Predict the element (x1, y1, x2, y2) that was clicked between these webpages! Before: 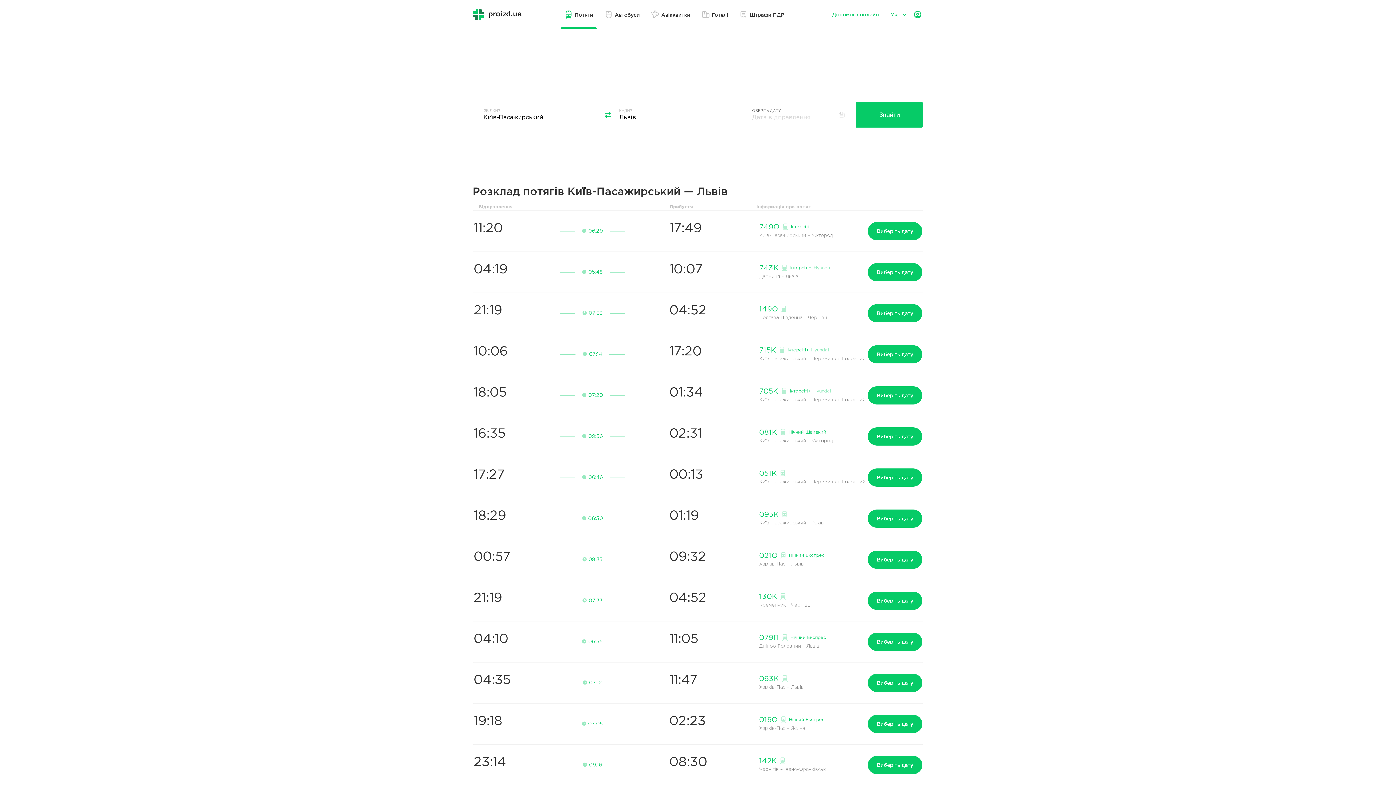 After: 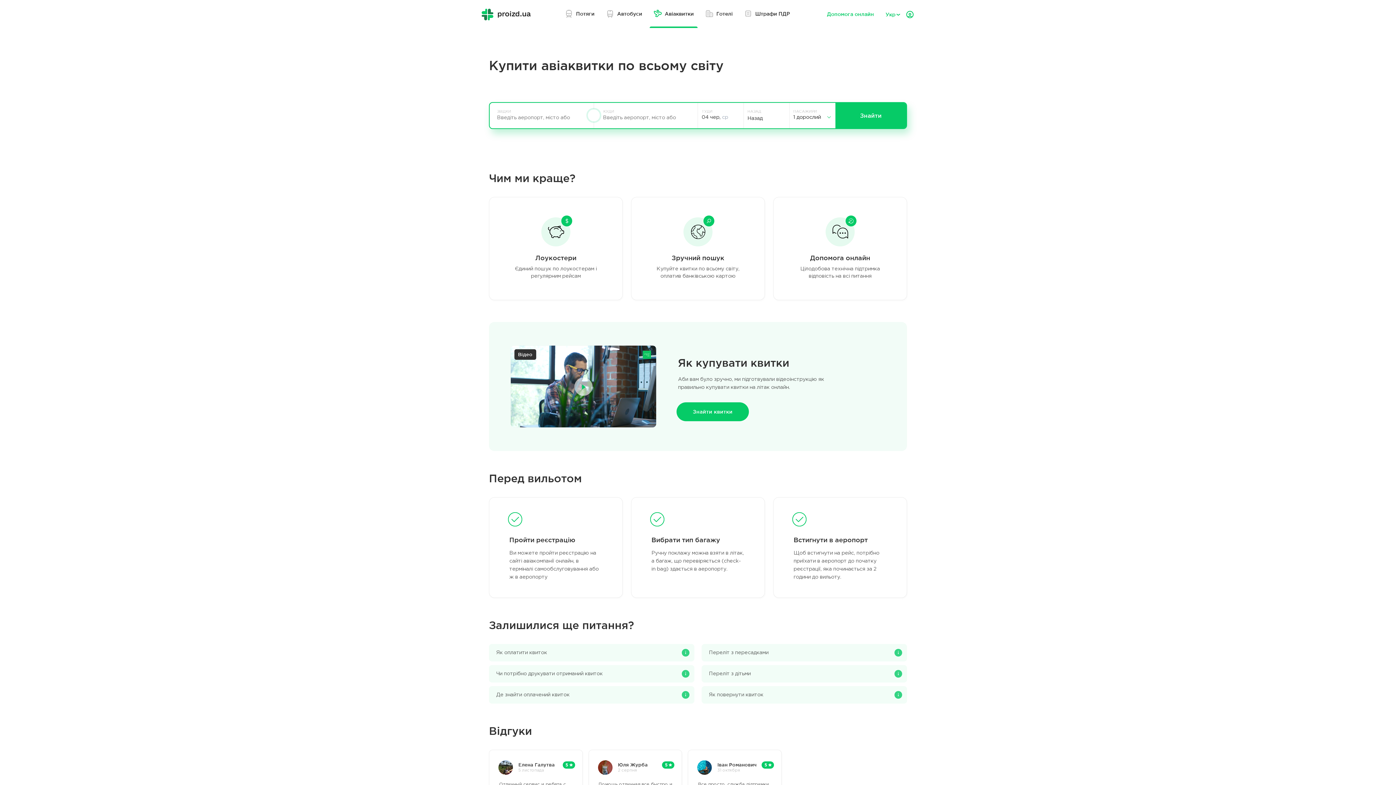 Action: label: Авіаквитки bbox: (647, 1, 694, 27)